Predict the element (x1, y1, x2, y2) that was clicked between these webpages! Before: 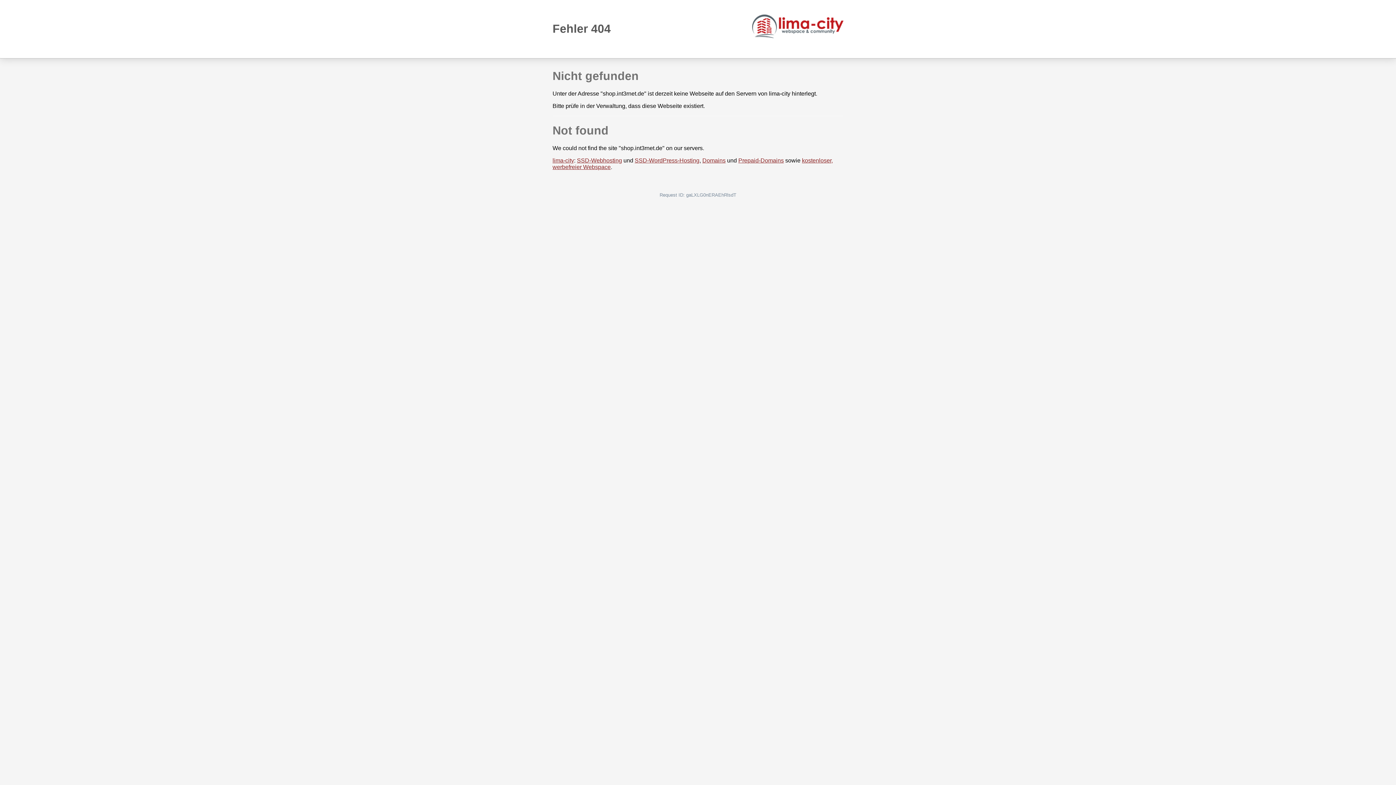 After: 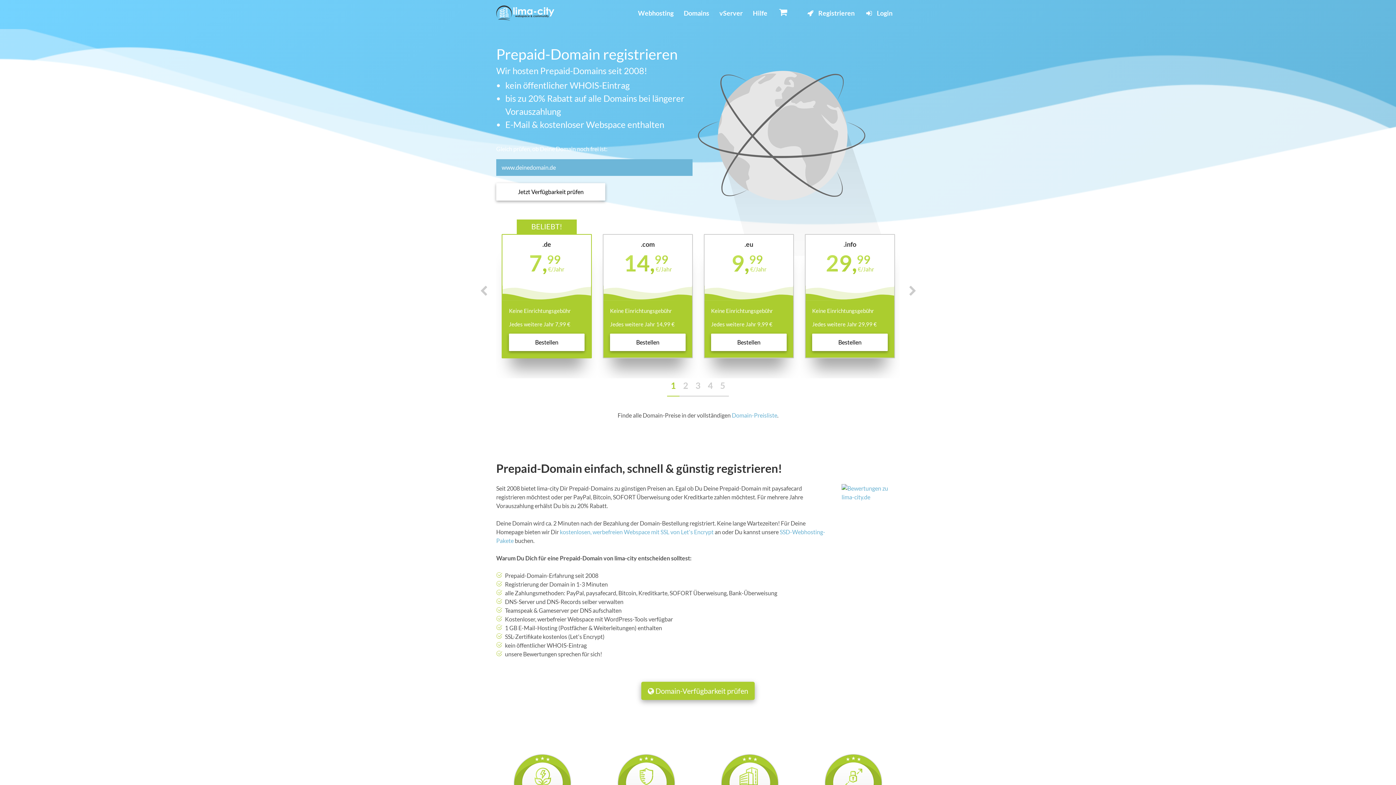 Action: bbox: (738, 157, 784, 163) label: Prepaid-Domains